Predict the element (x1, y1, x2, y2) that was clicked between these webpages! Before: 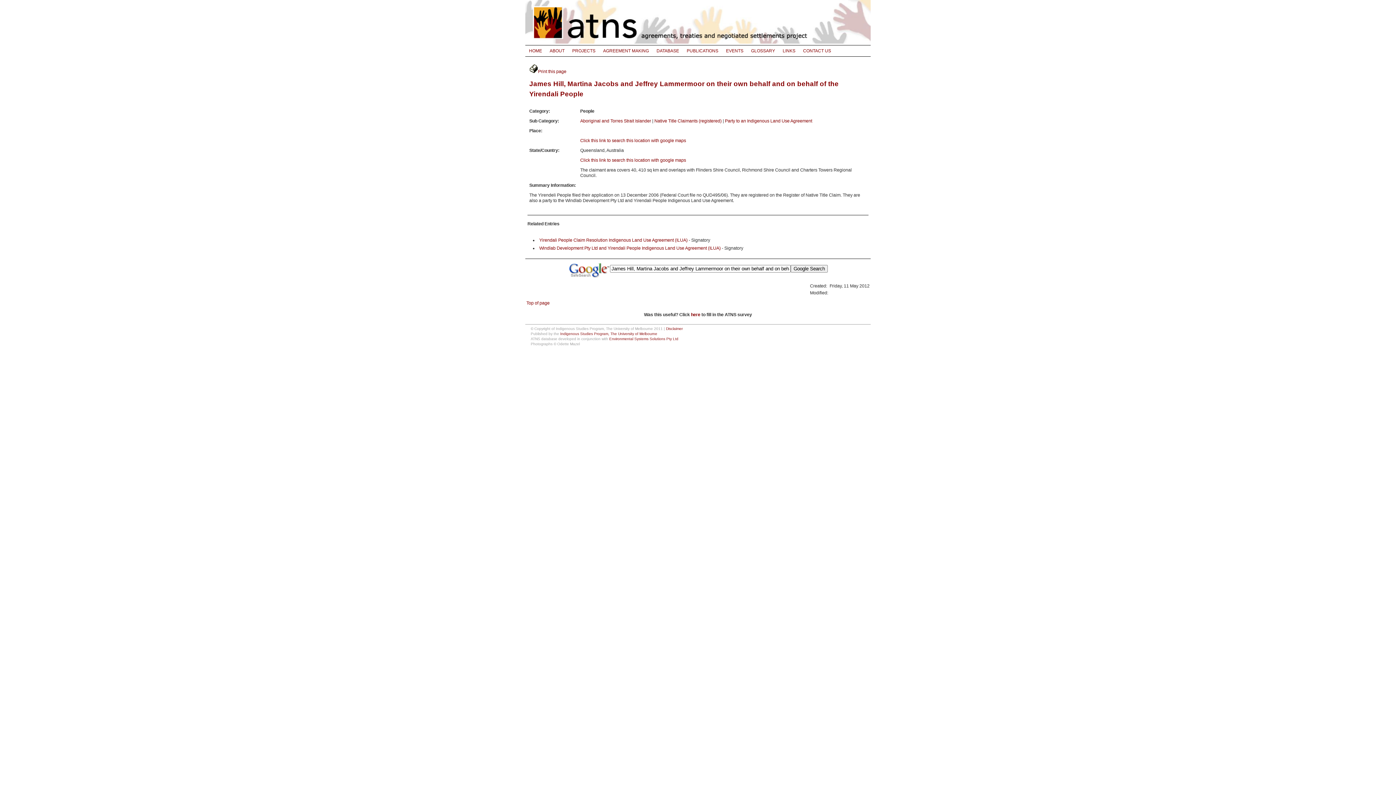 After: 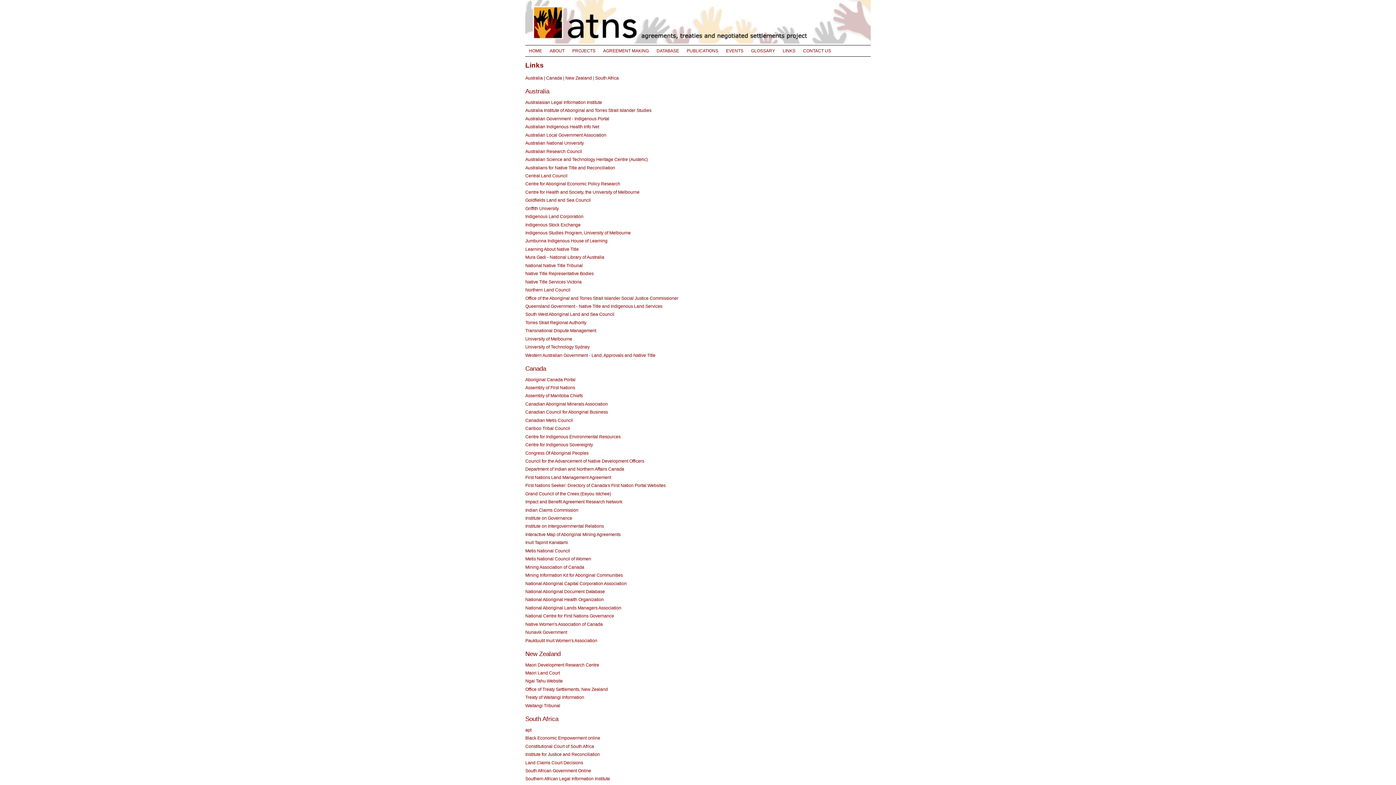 Action: label: LINKS bbox: (779, 45, 799, 56)